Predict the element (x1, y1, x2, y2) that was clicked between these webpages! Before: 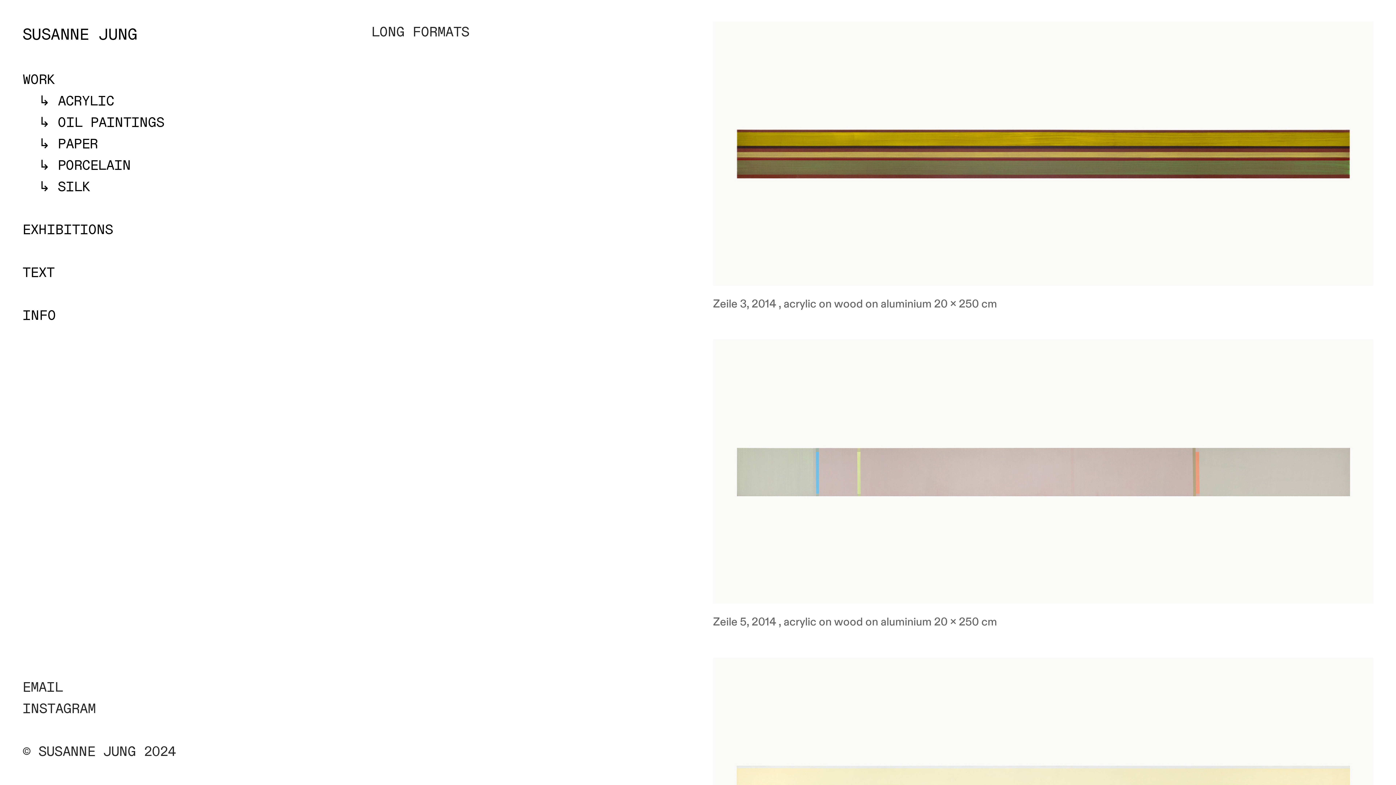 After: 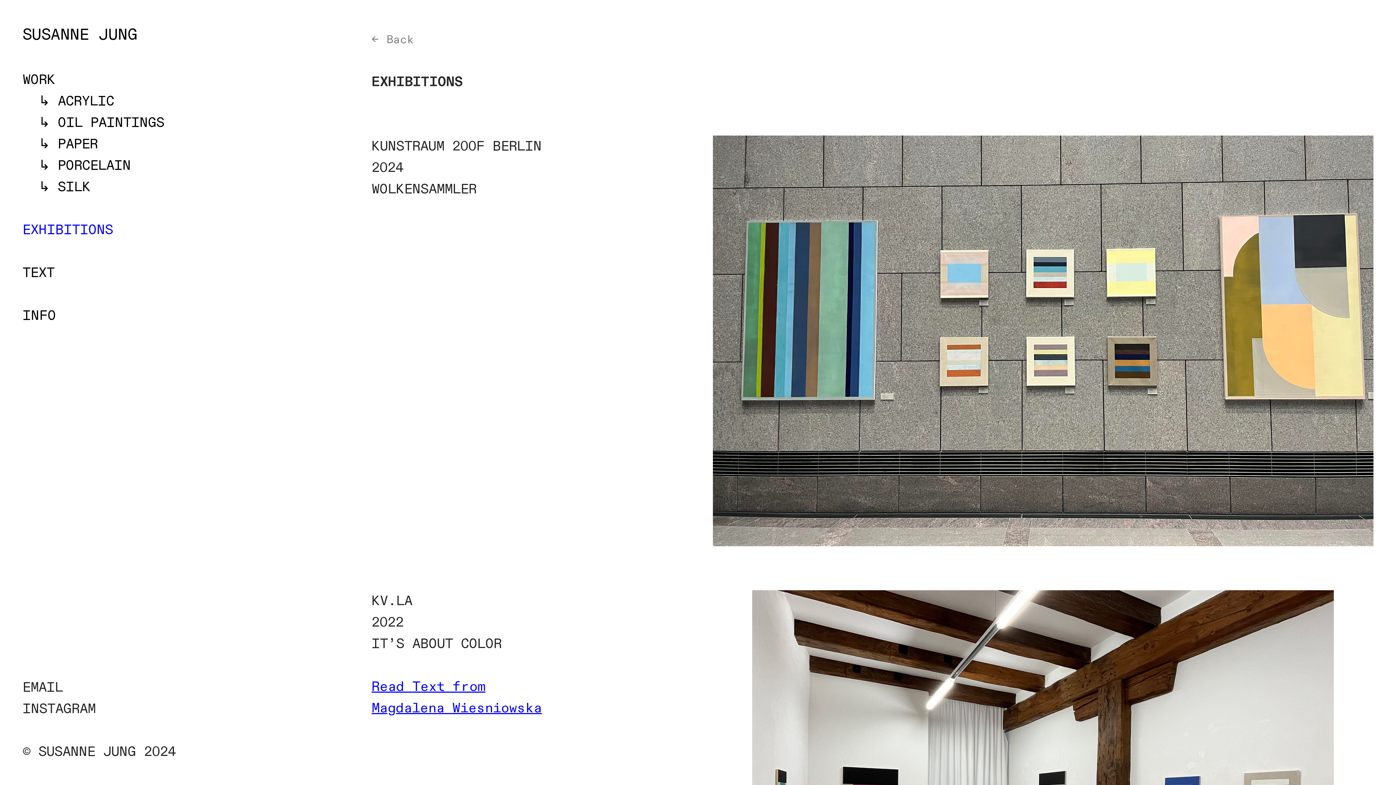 Action: label: EXHIBITIONS bbox: (22, 221, 113, 238)